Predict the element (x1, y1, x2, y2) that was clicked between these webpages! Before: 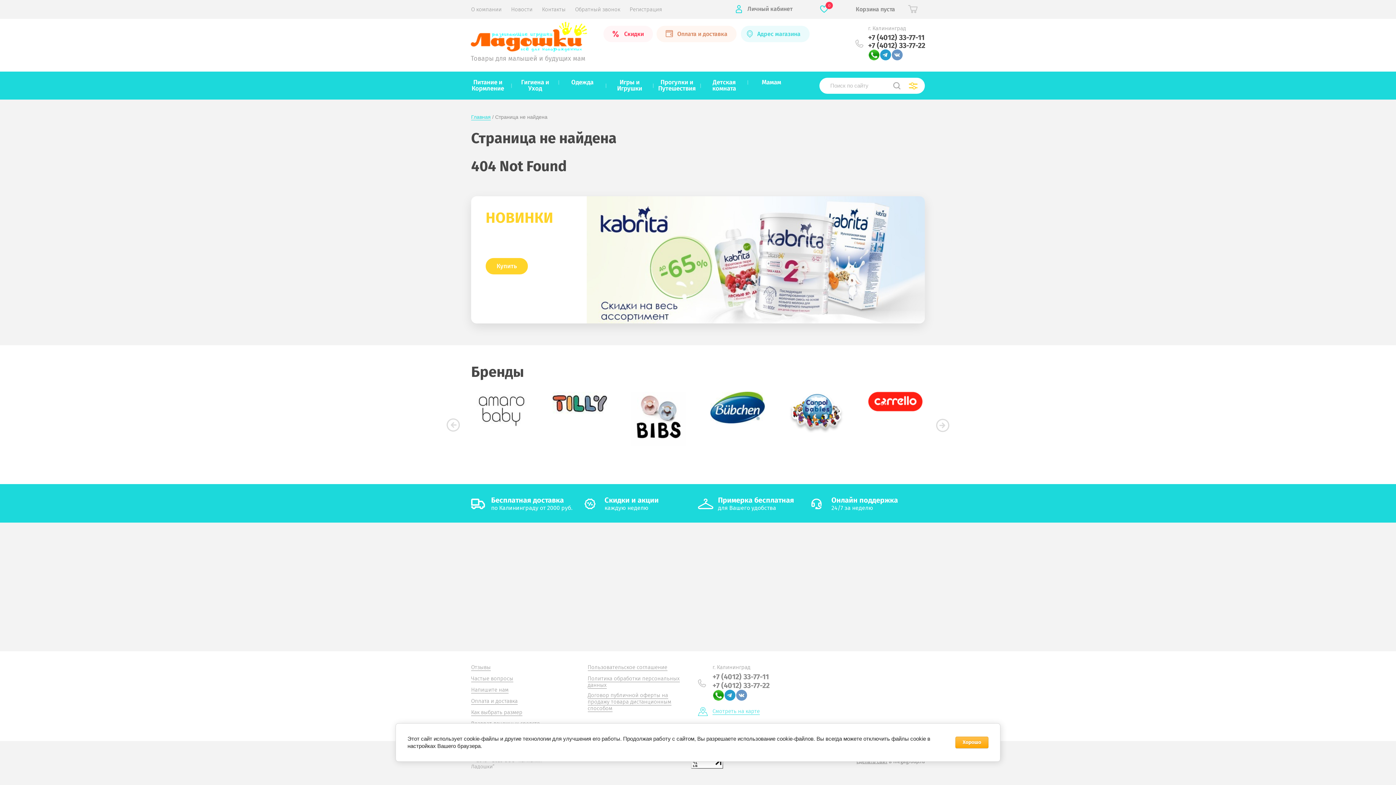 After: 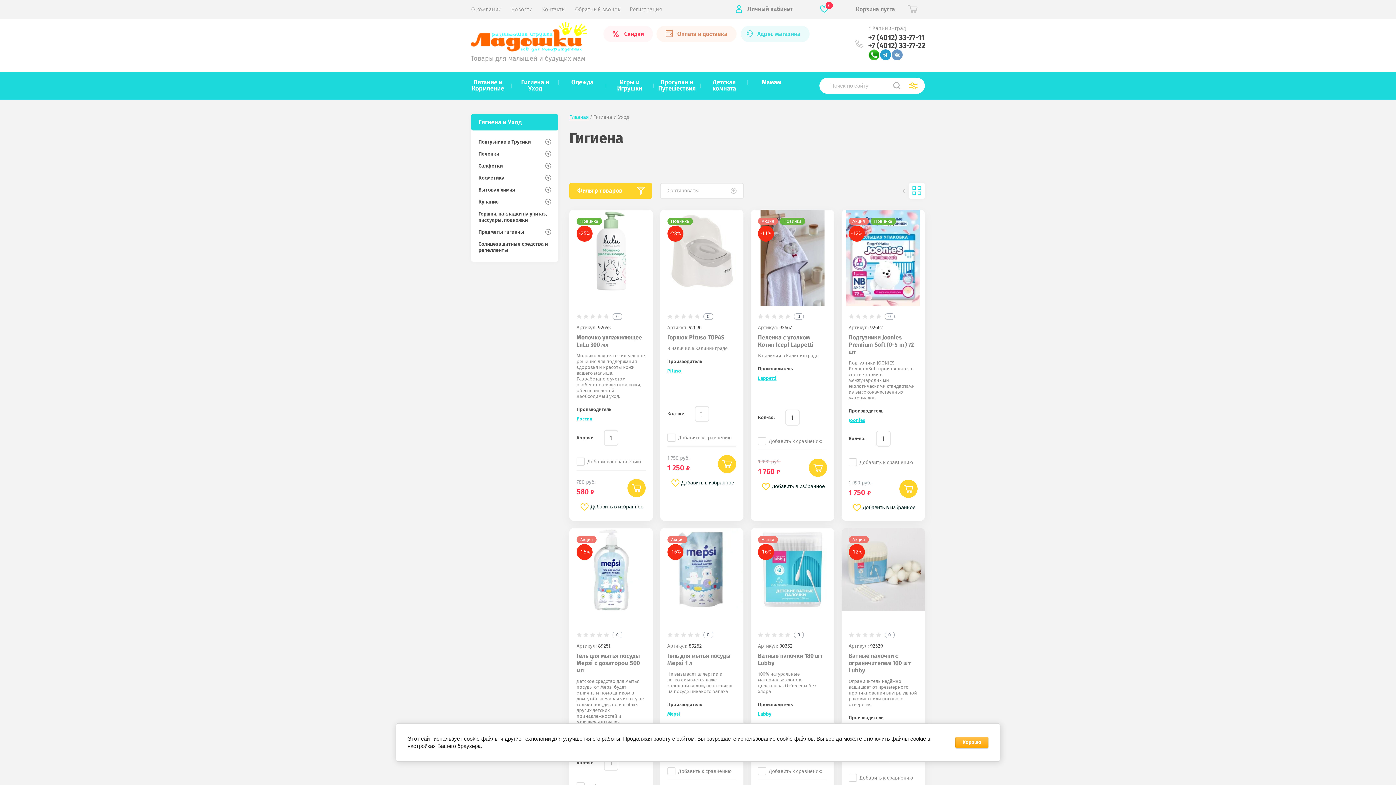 Action: label: Гигиена и Уход bbox: (511, 74, 558, 96)